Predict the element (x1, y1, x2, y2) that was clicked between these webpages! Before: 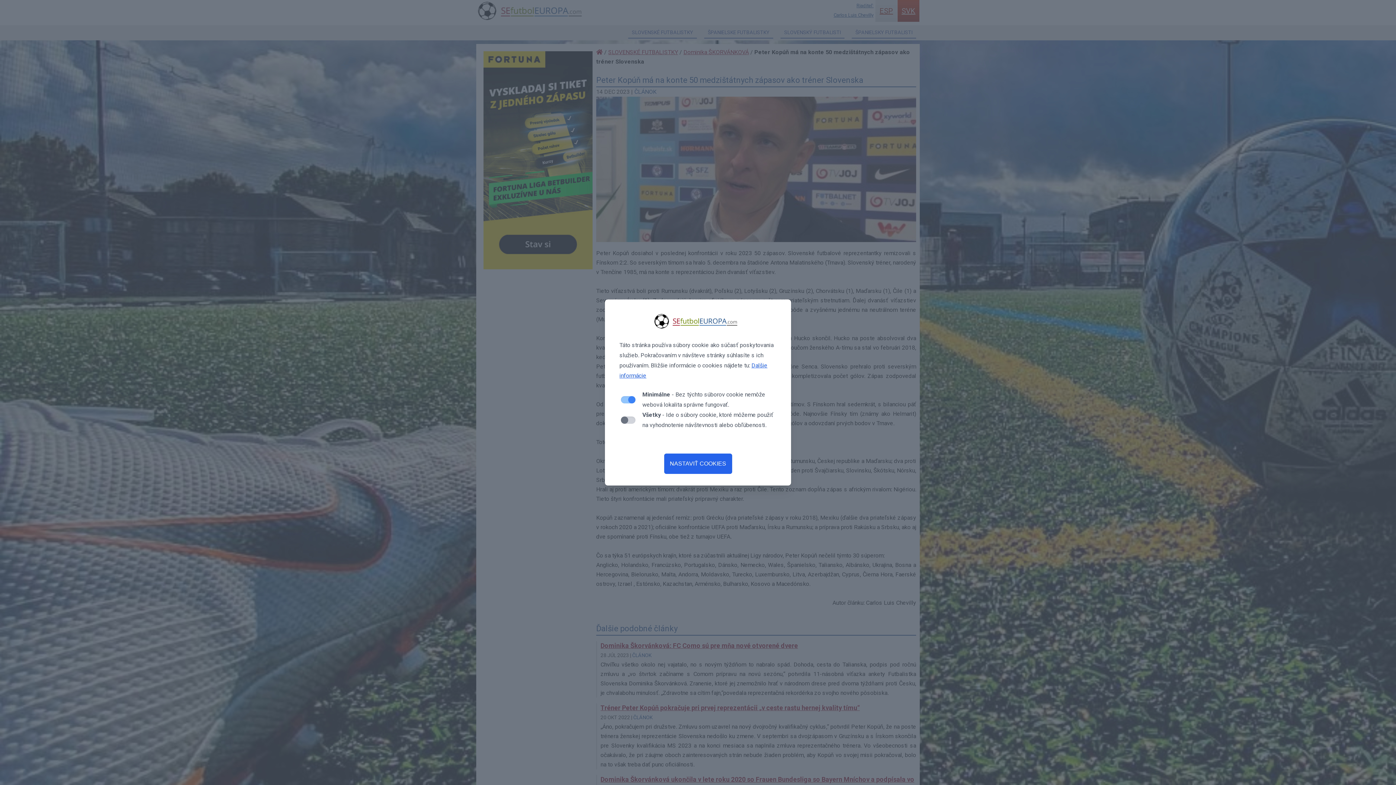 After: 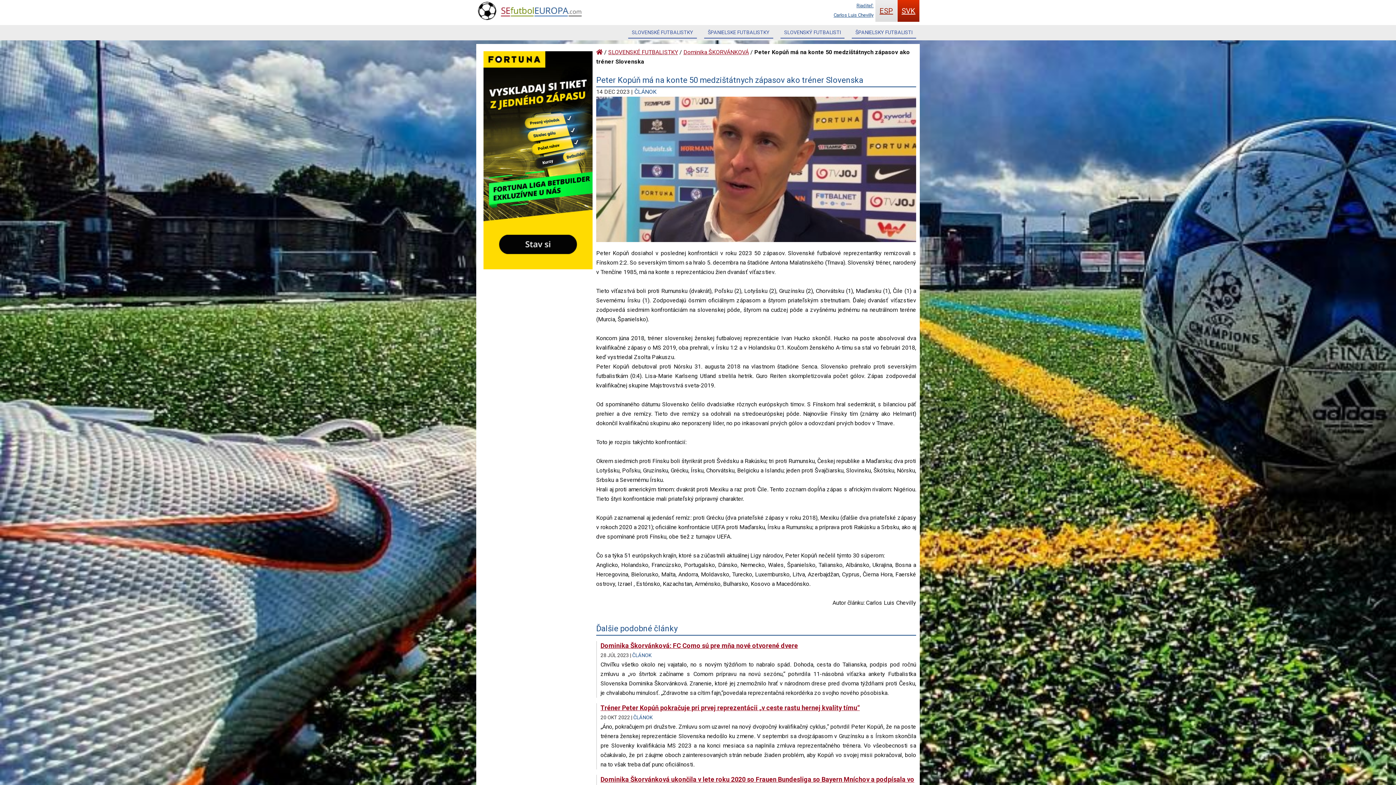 Action: bbox: (664, 453, 732, 474) label: NASTAVIŤ COOKIES